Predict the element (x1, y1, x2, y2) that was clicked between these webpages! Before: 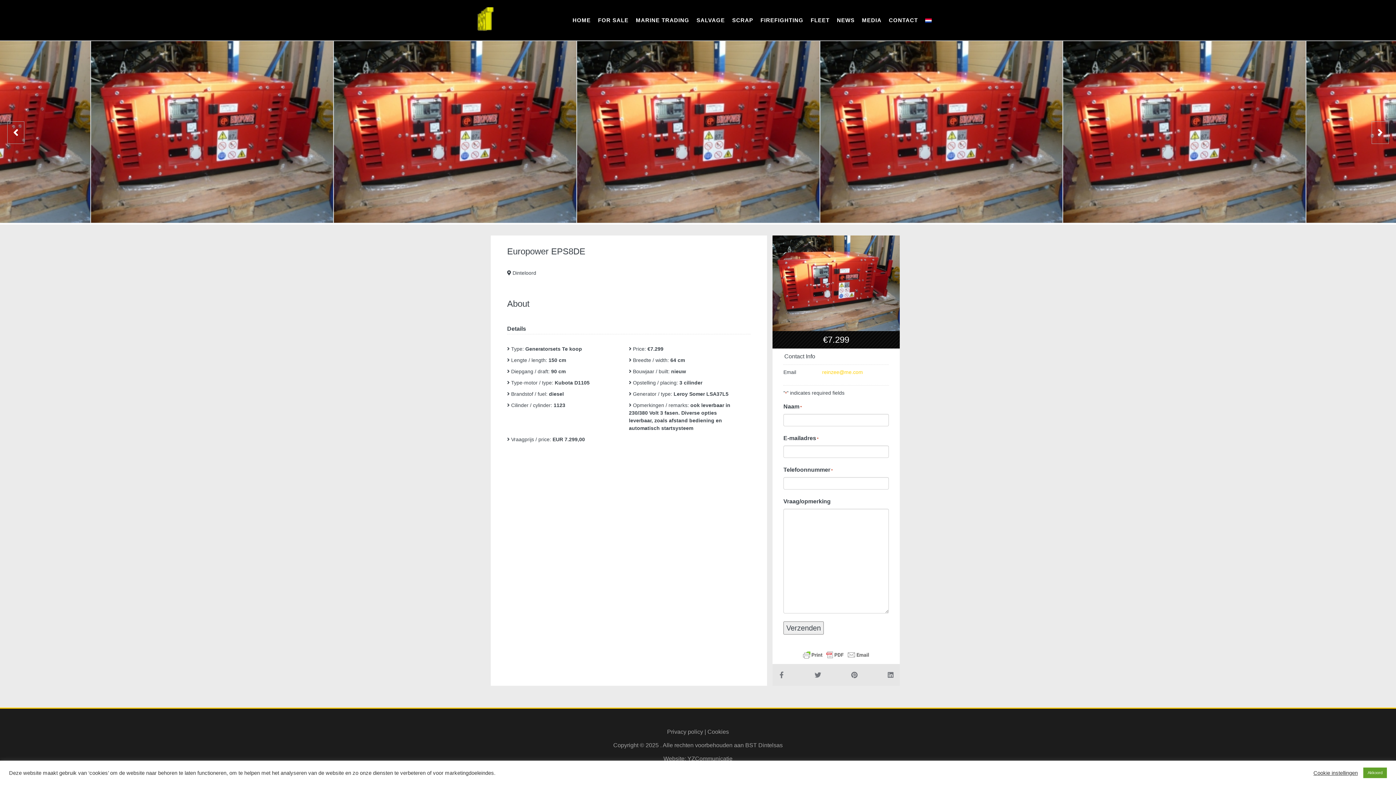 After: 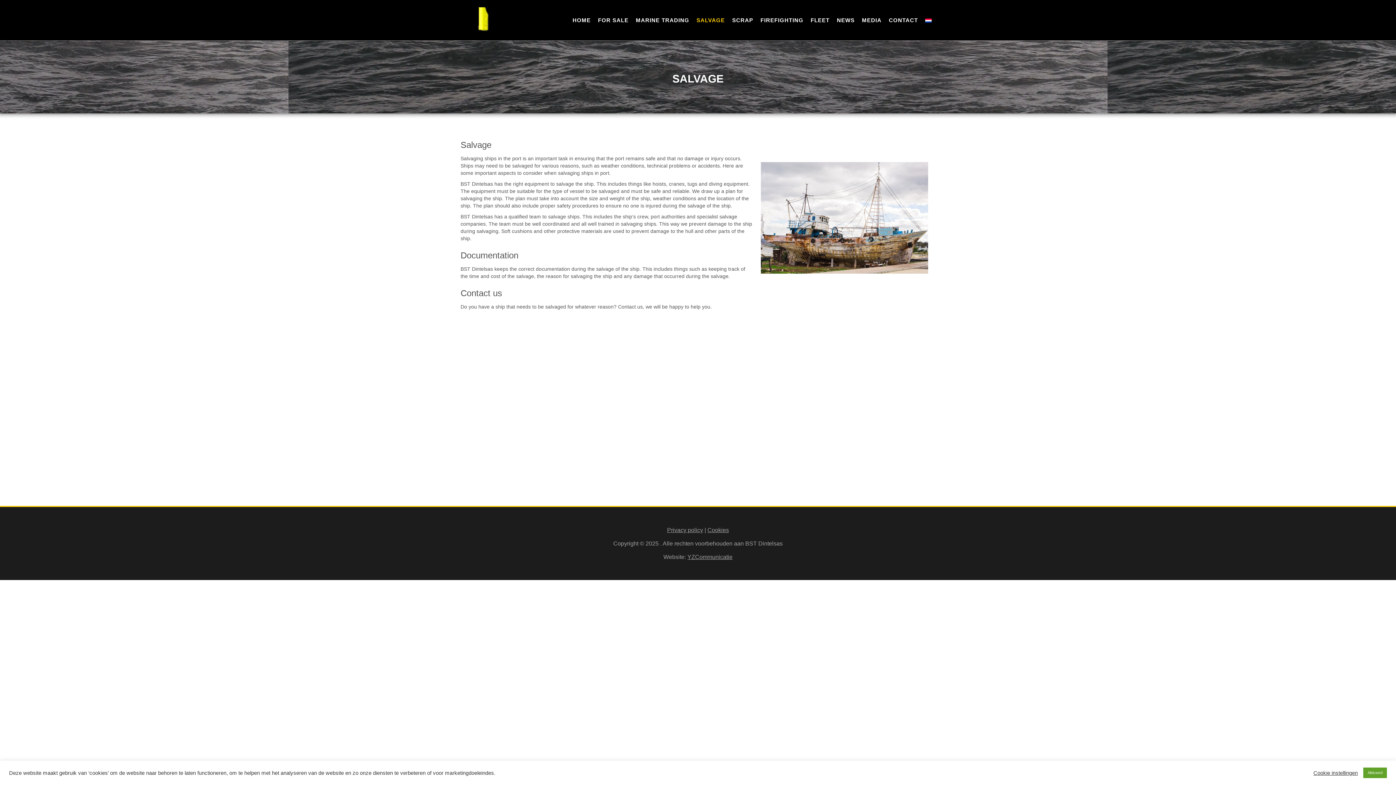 Action: label: SALVAGE bbox: (693, 12, 728, 27)